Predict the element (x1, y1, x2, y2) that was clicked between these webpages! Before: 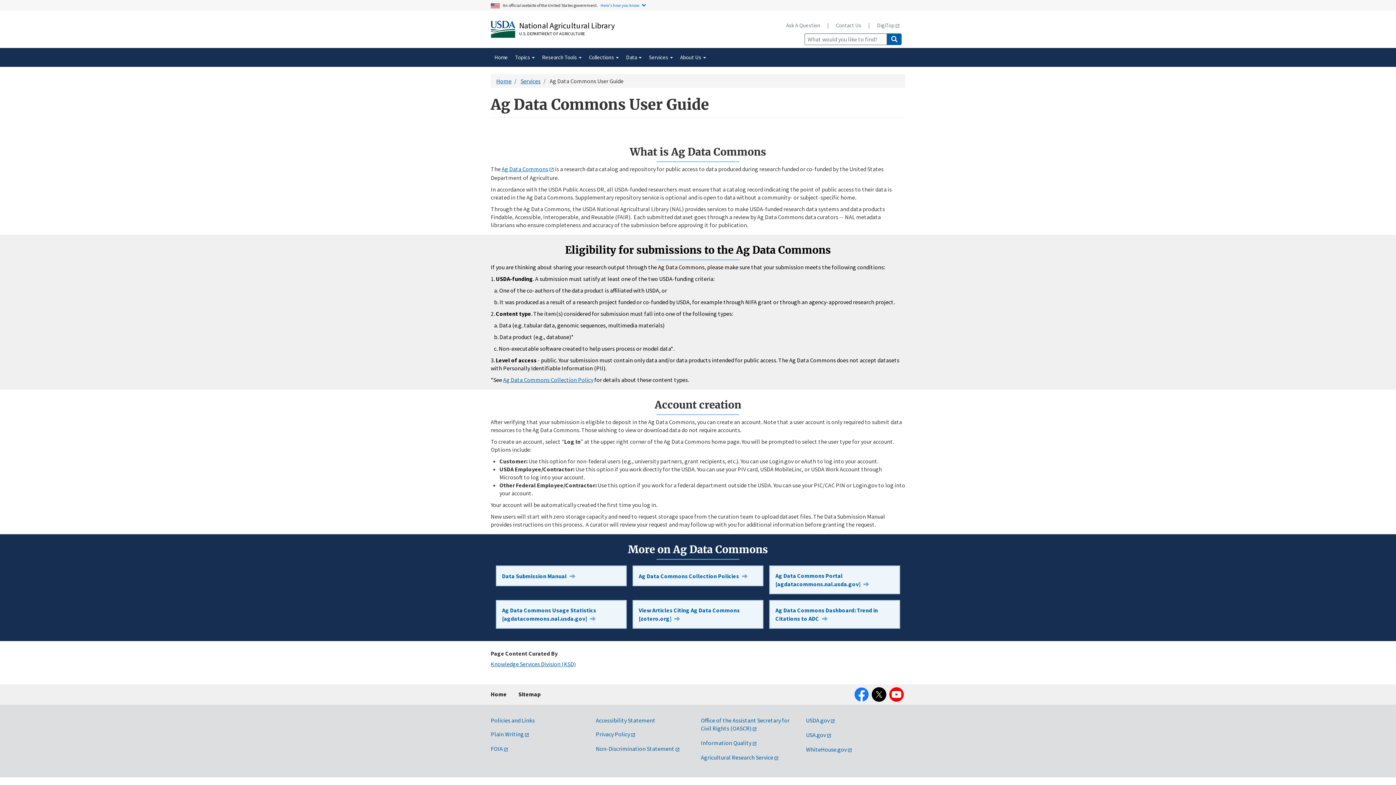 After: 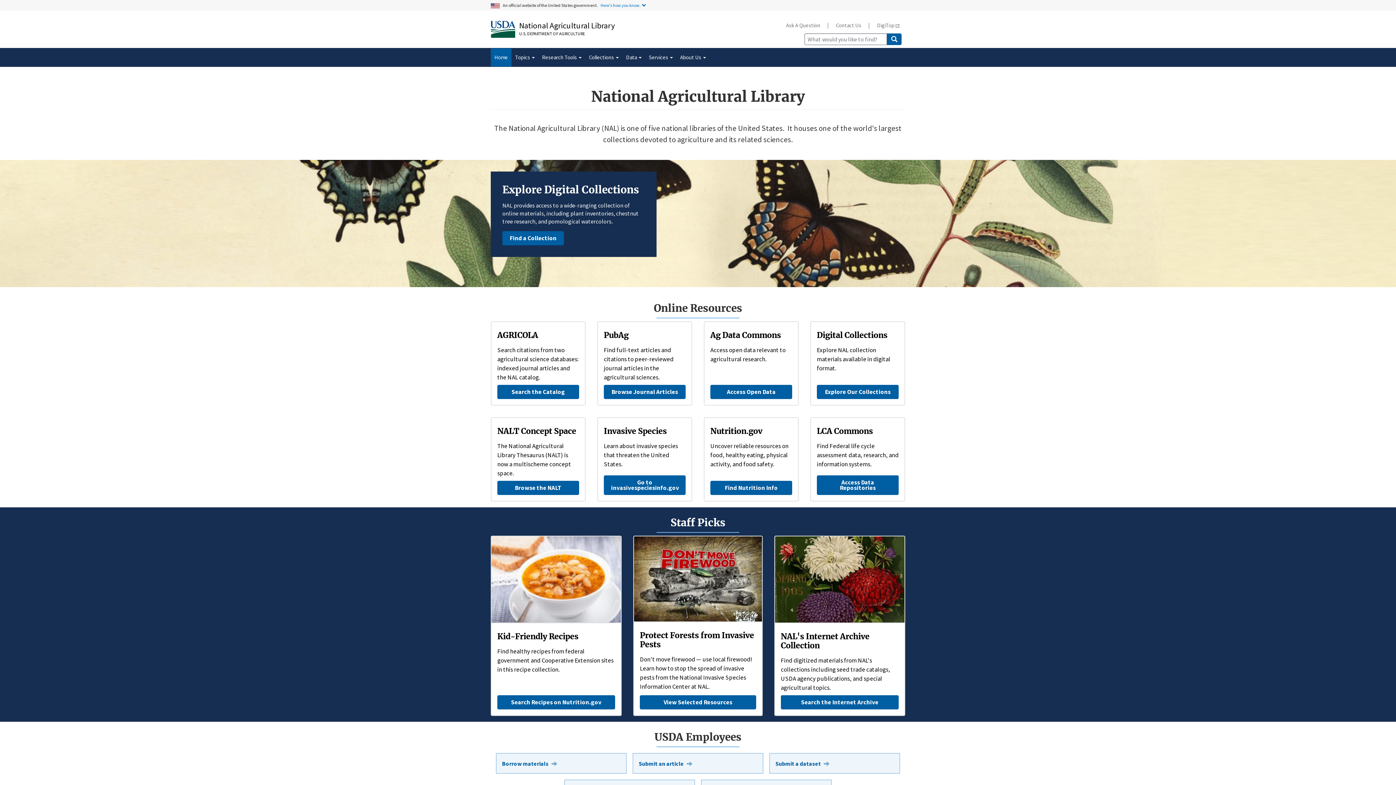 Action: bbox: (490, 684, 506, 704) label: Home